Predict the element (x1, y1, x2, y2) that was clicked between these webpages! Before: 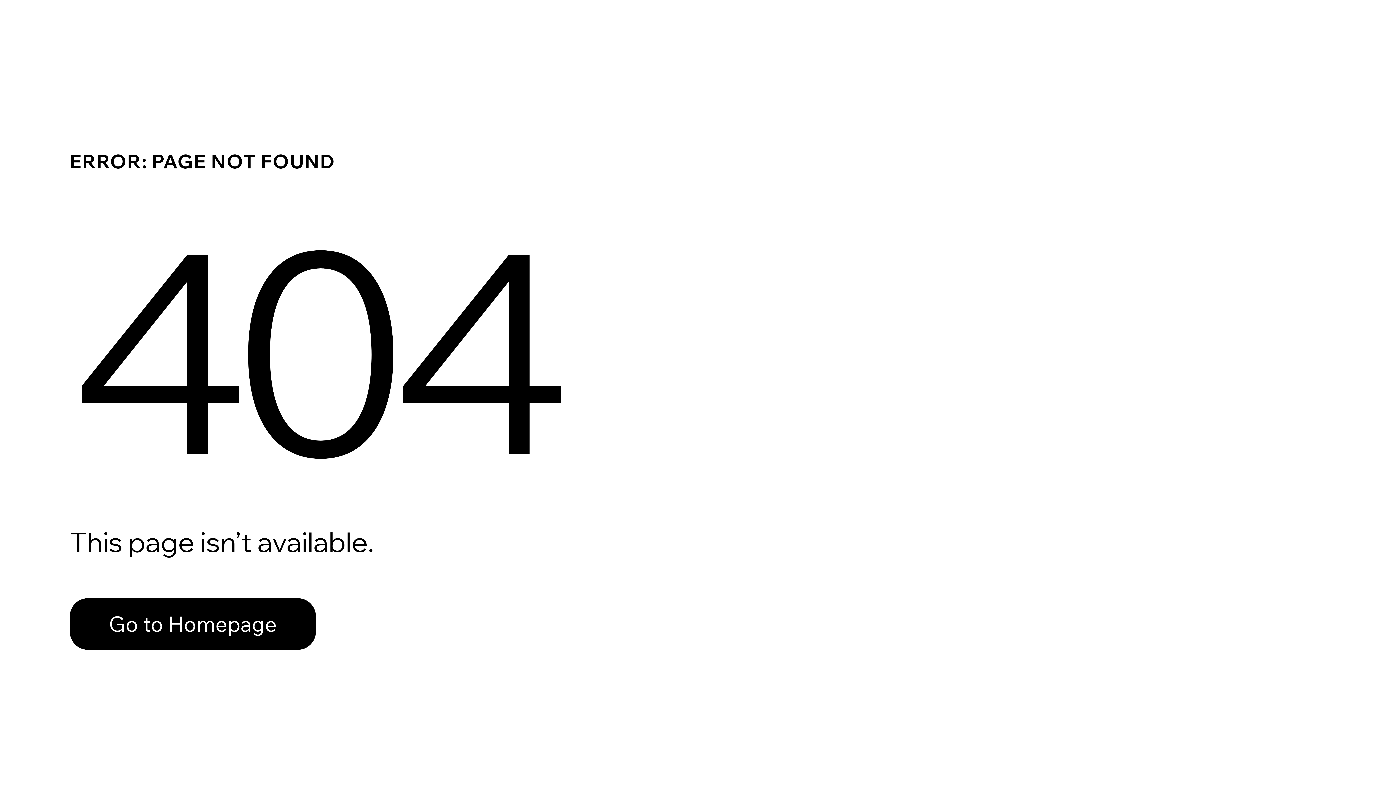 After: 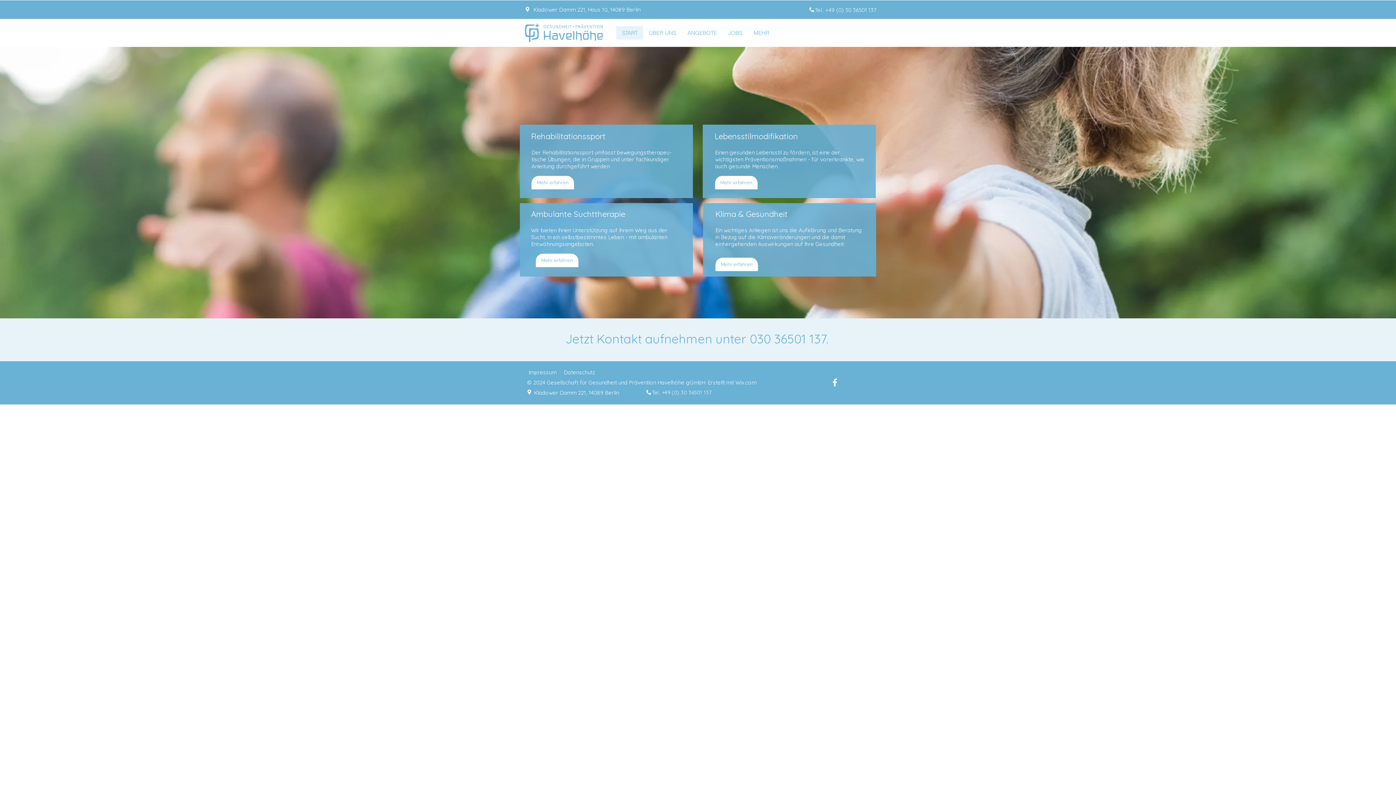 Action: label: Go to Homepage bbox: (69, 598, 316, 650)